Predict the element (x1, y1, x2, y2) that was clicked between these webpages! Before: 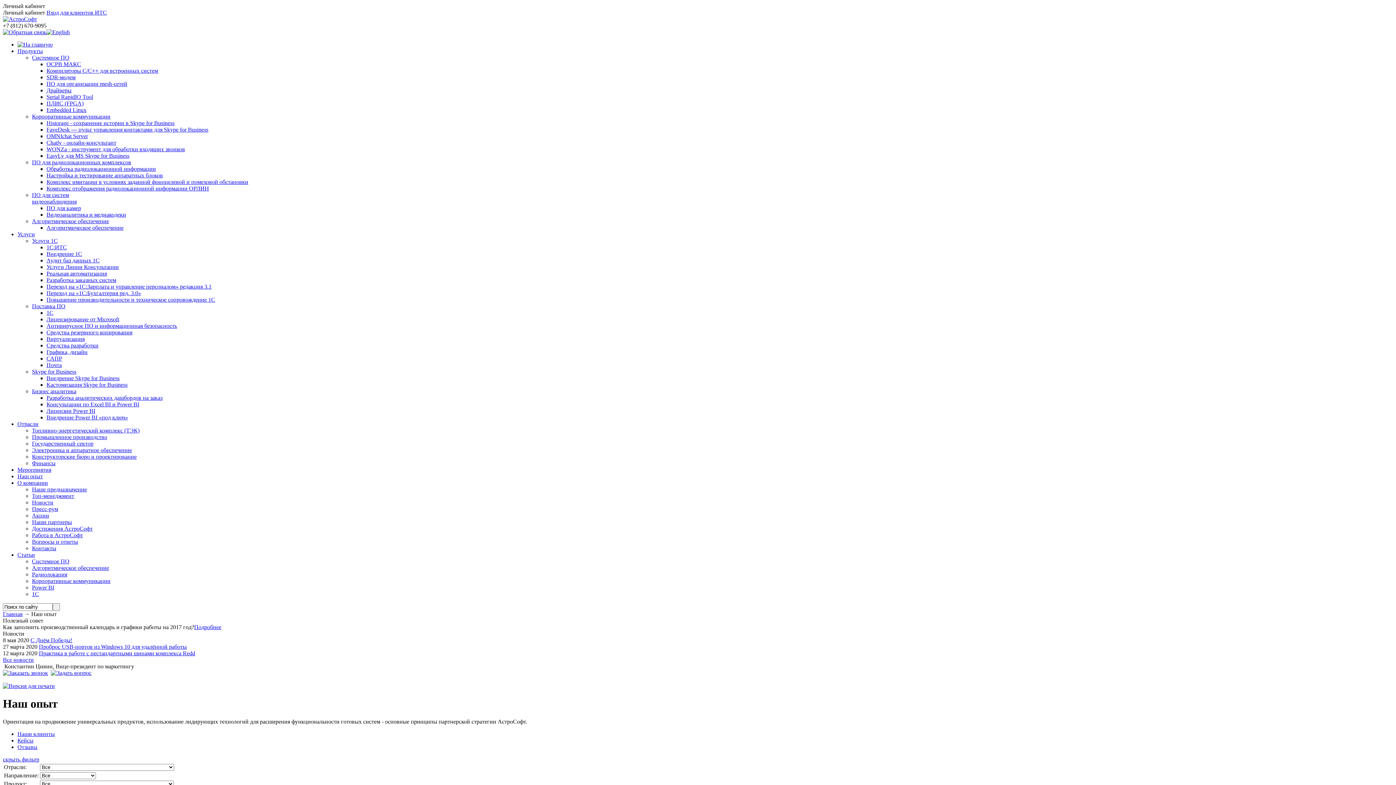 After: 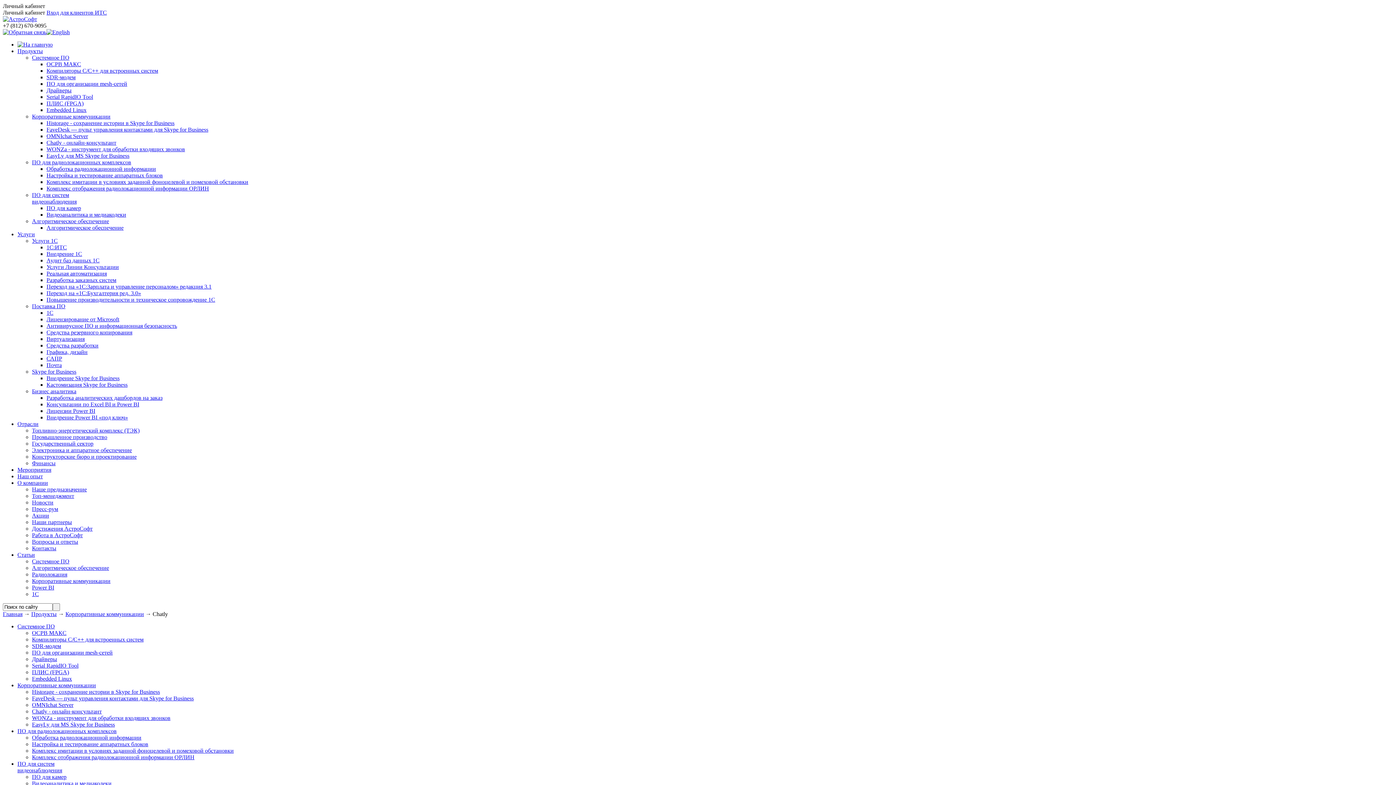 Action: label: Chatly - онлайн-консультант bbox: (46, 139, 116, 145)